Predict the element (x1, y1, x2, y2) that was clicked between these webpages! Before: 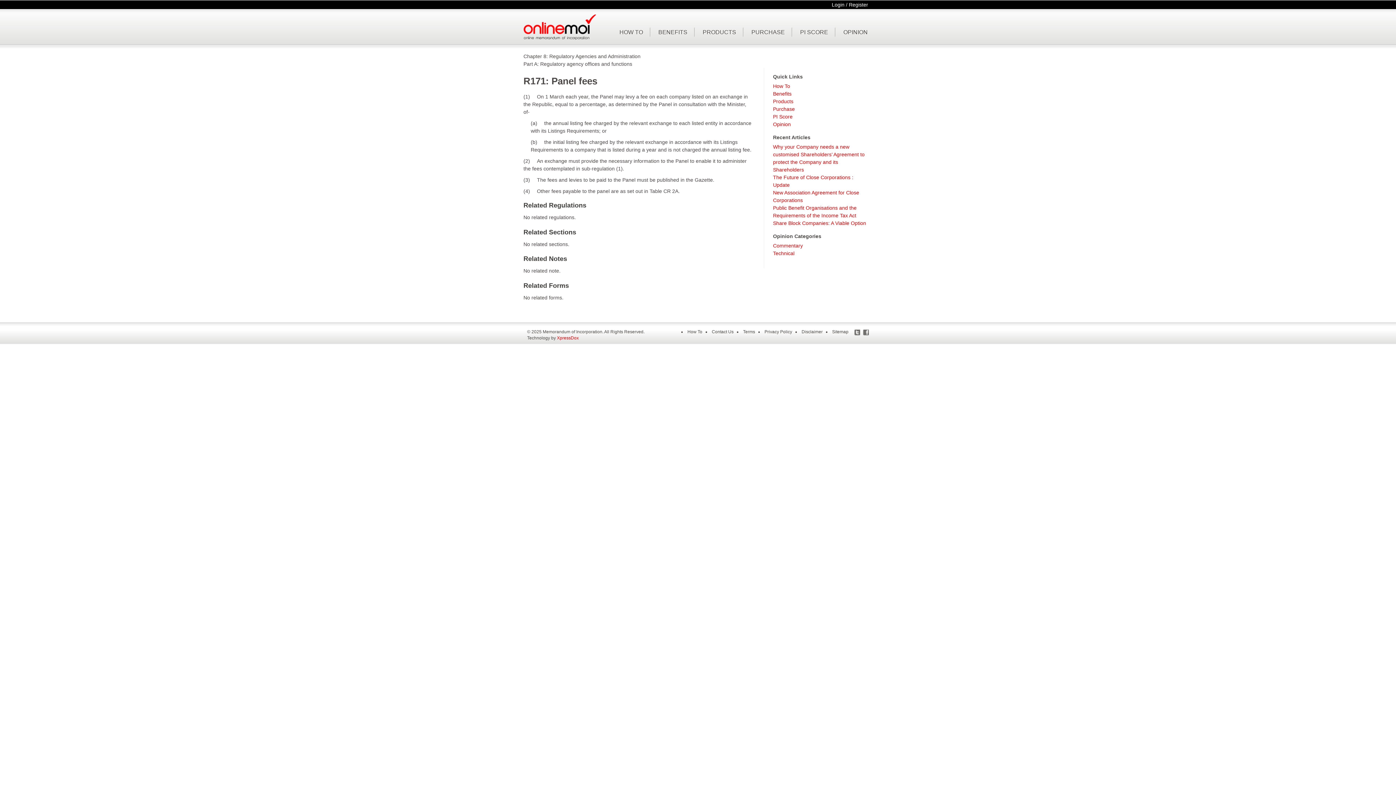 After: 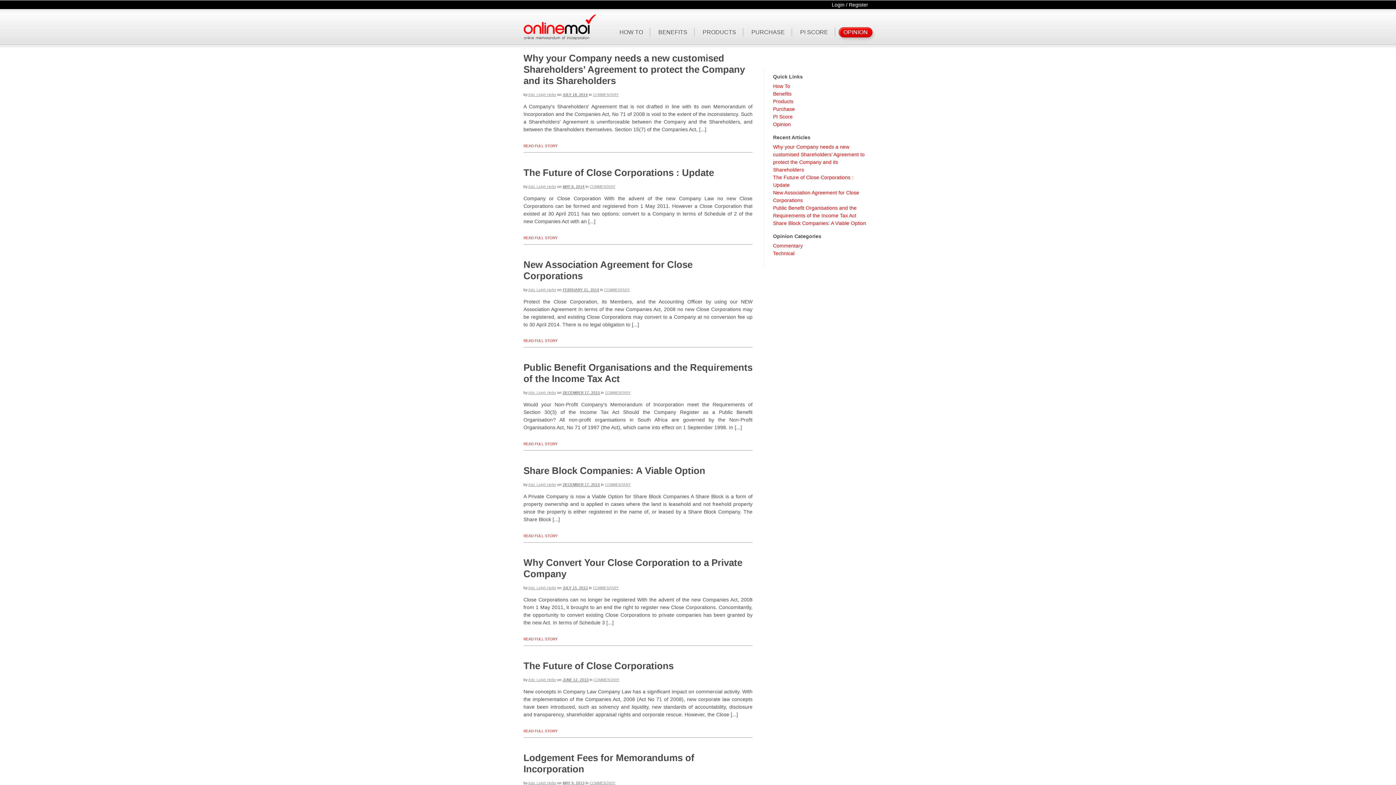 Action: label: OPINION bbox: (838, 27, 872, 37)